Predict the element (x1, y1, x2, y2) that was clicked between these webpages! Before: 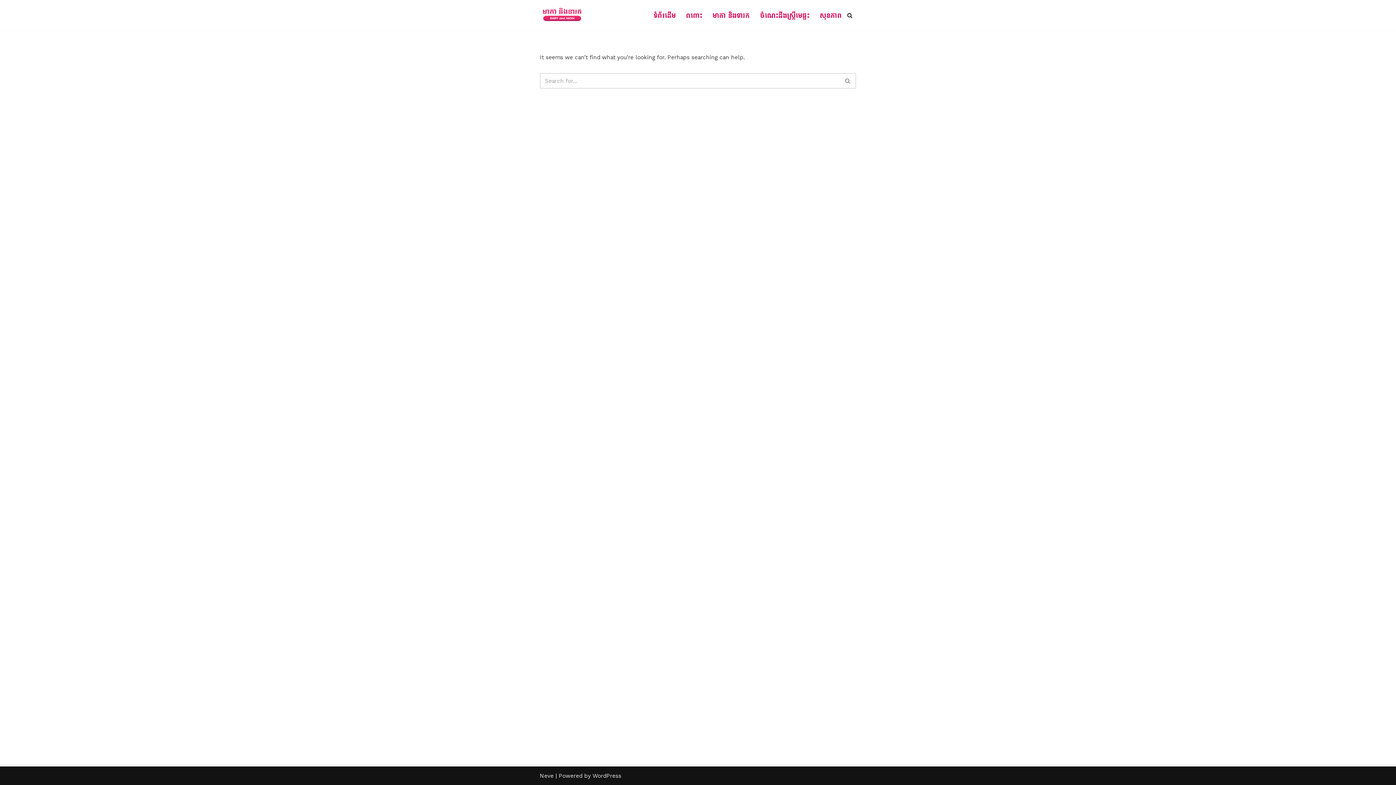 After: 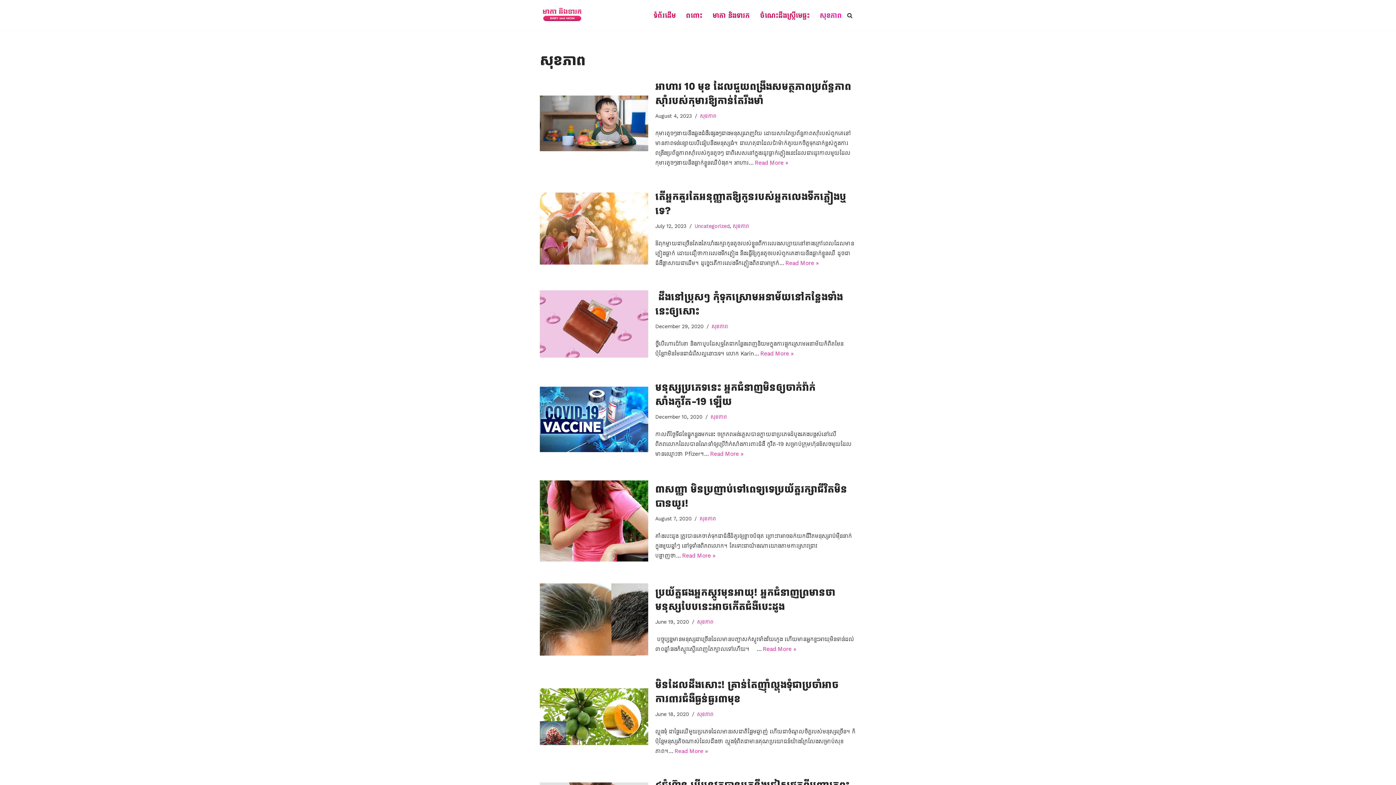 Action: label: សុខភាព bbox: (820, 9, 842, 20)